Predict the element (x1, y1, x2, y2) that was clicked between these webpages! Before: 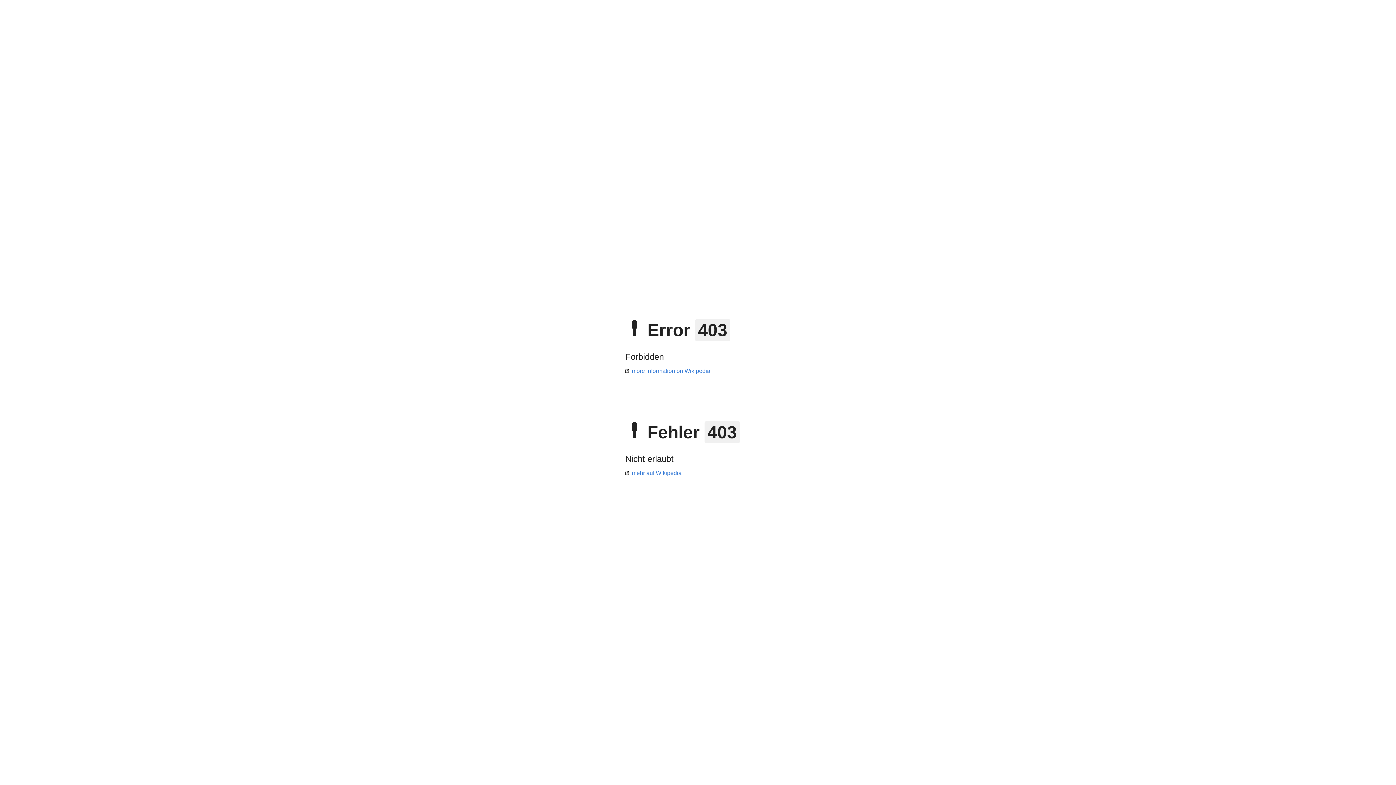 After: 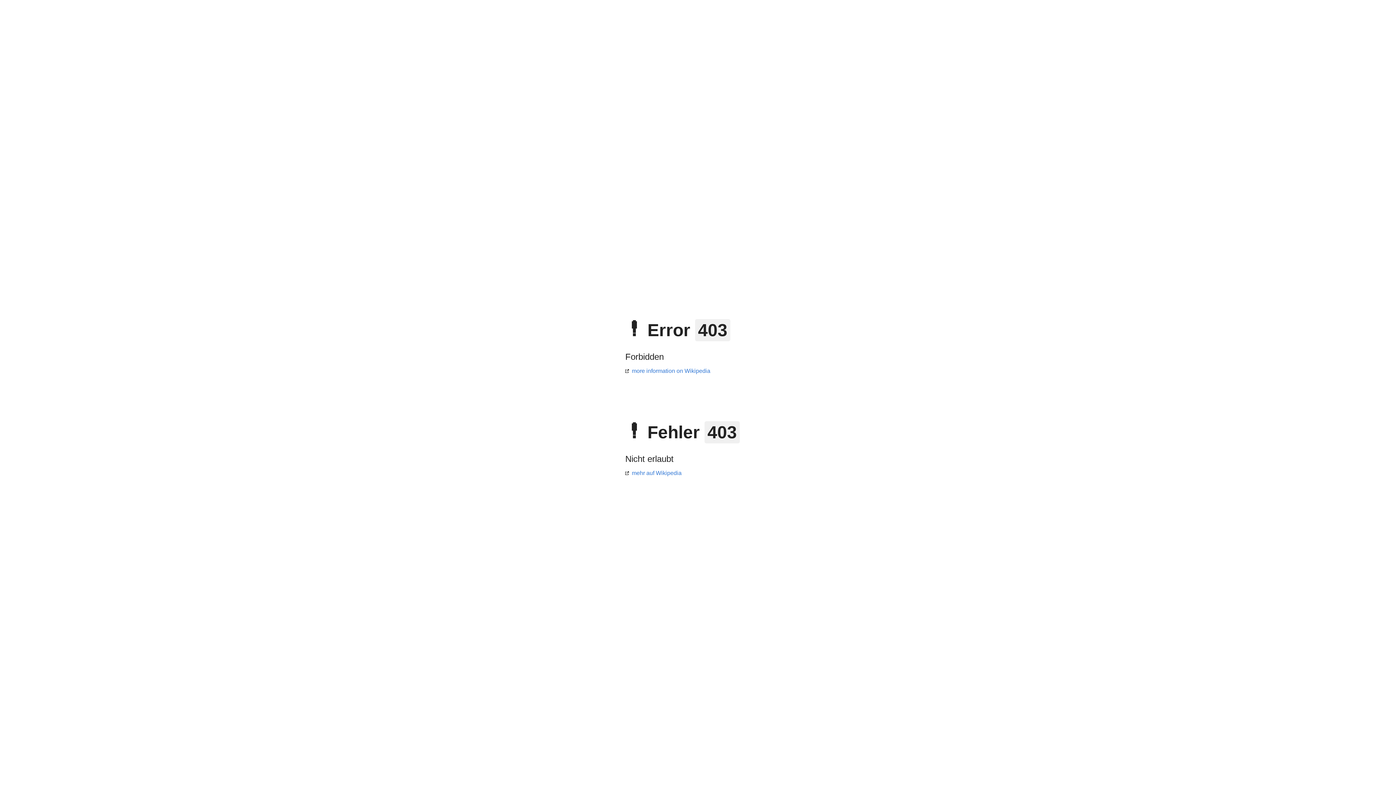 Action: label: more information on Wikipedia bbox: (625, 368, 710, 374)